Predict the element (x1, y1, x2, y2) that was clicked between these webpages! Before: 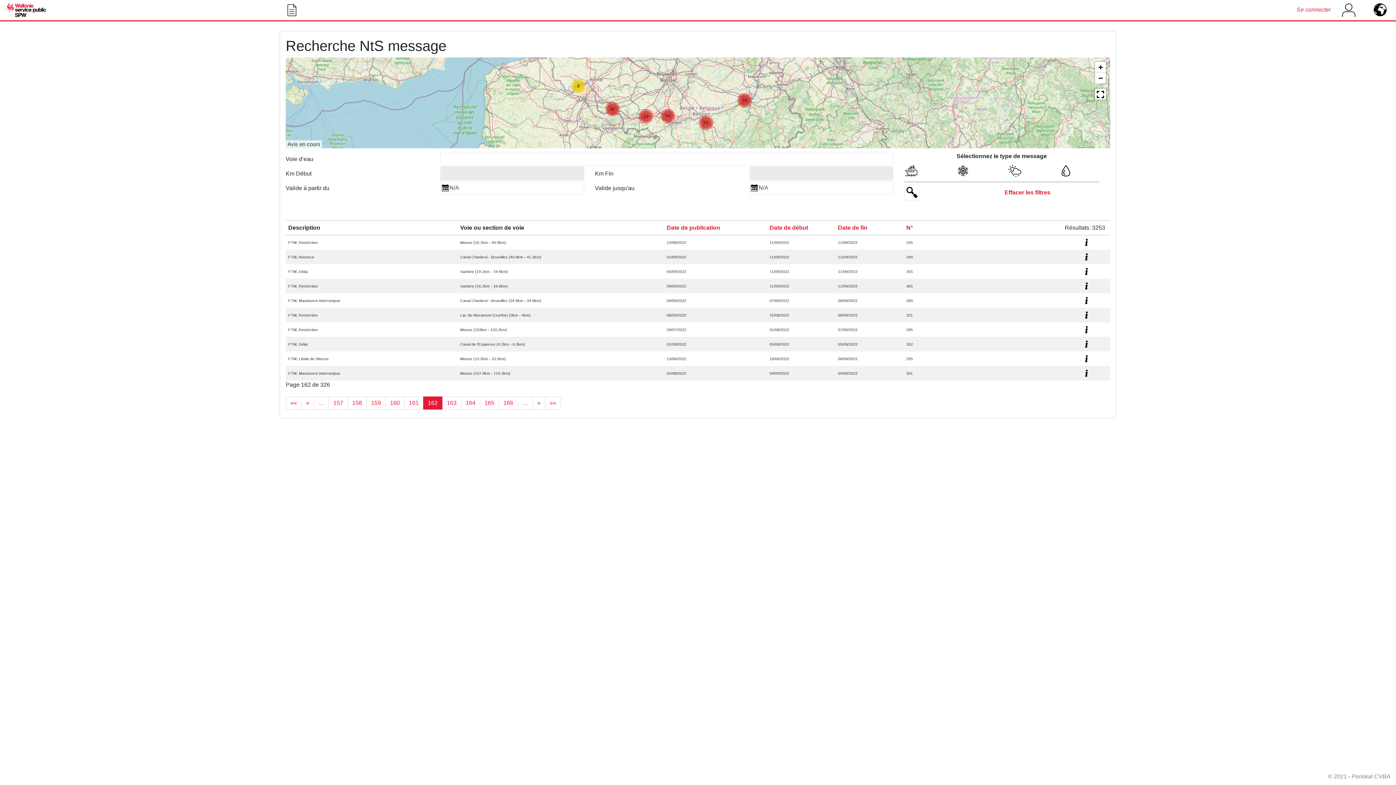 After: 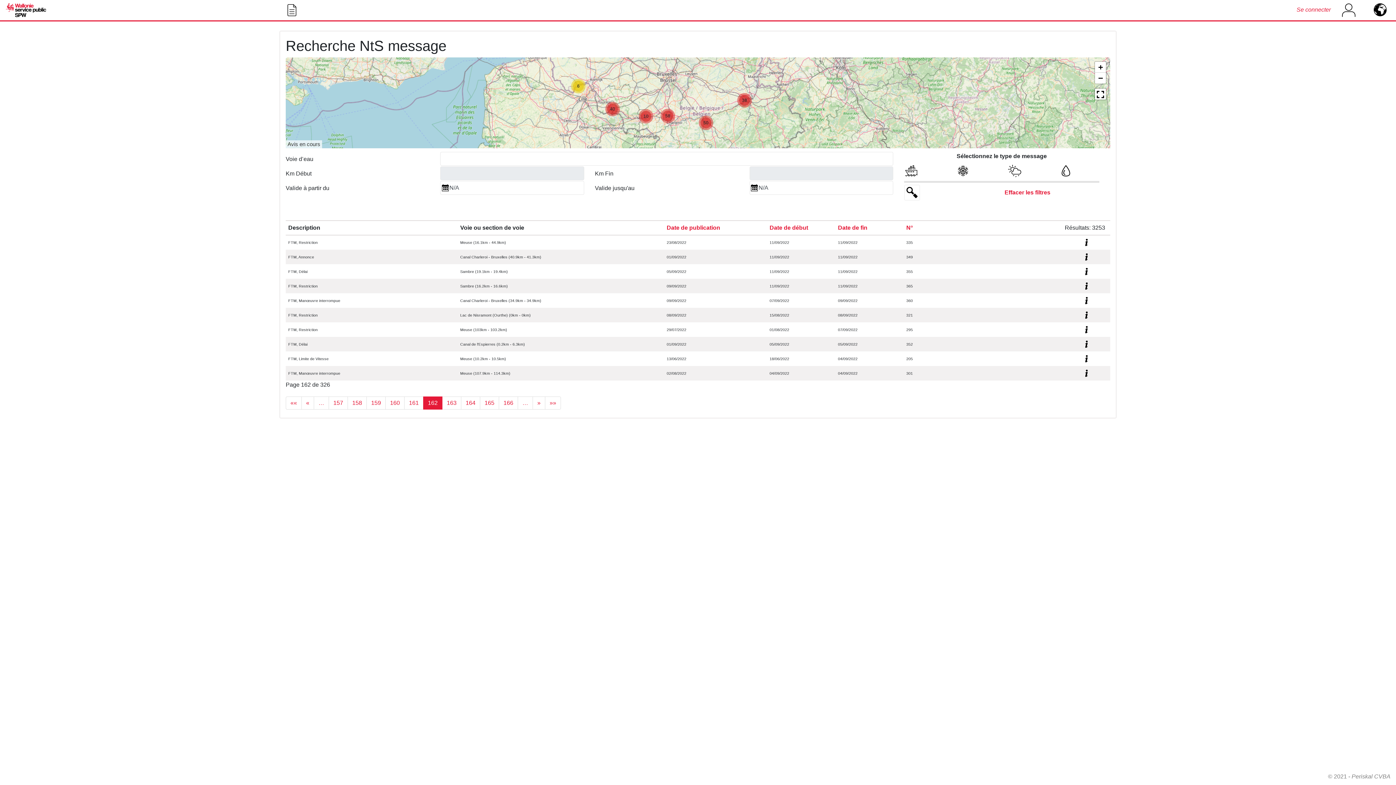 Action: label: Periskal CVBA bbox: (1352, 773, 1390, 780)